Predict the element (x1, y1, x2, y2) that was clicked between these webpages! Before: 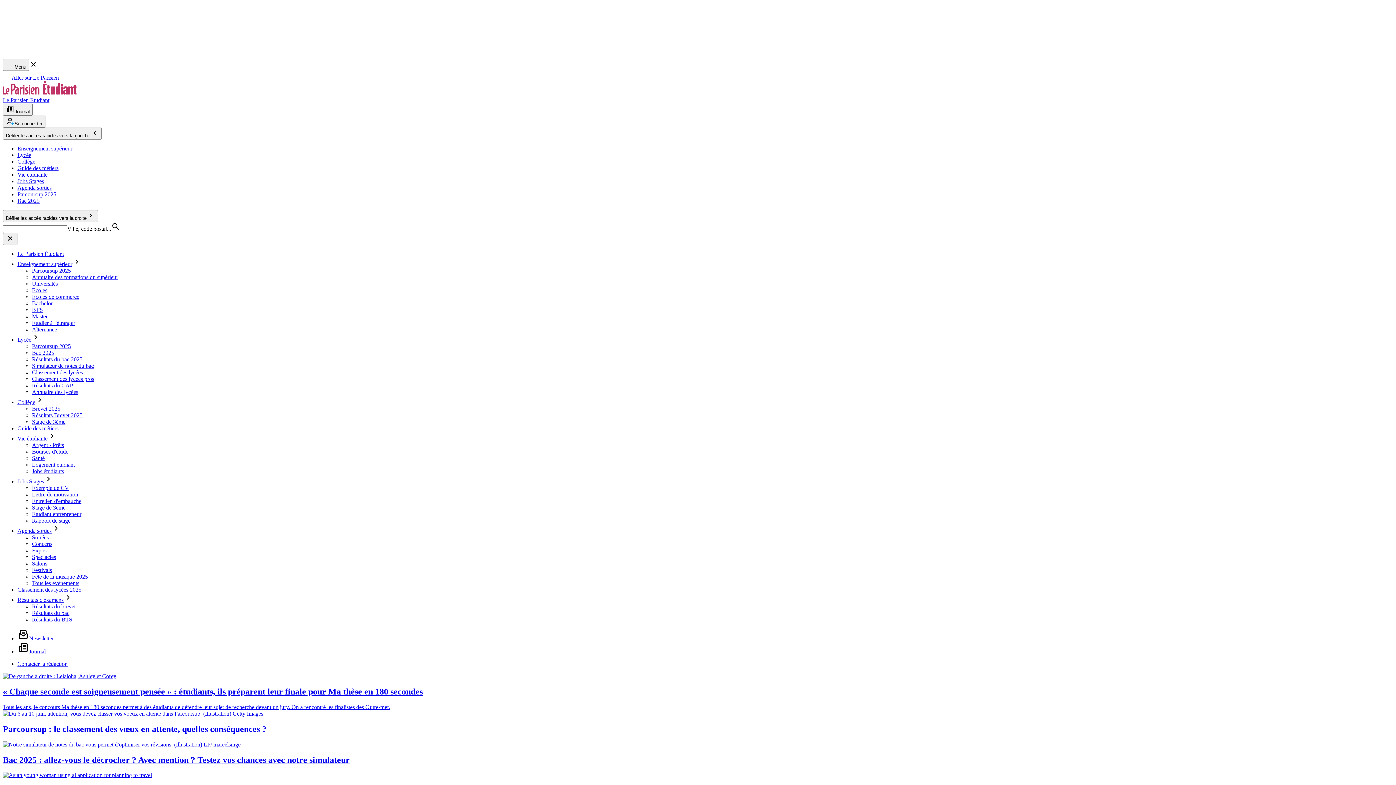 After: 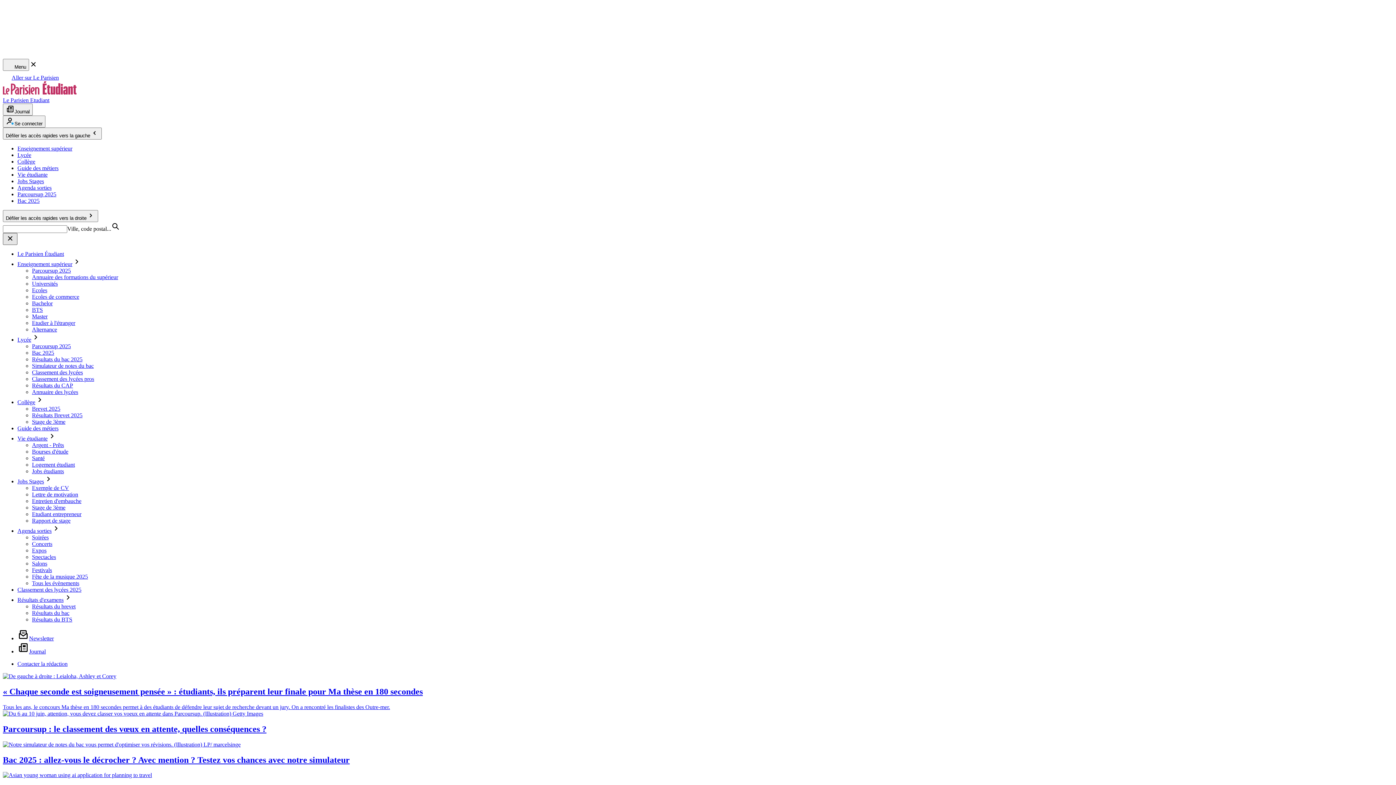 Action: bbox: (2, 233, 17, 245)